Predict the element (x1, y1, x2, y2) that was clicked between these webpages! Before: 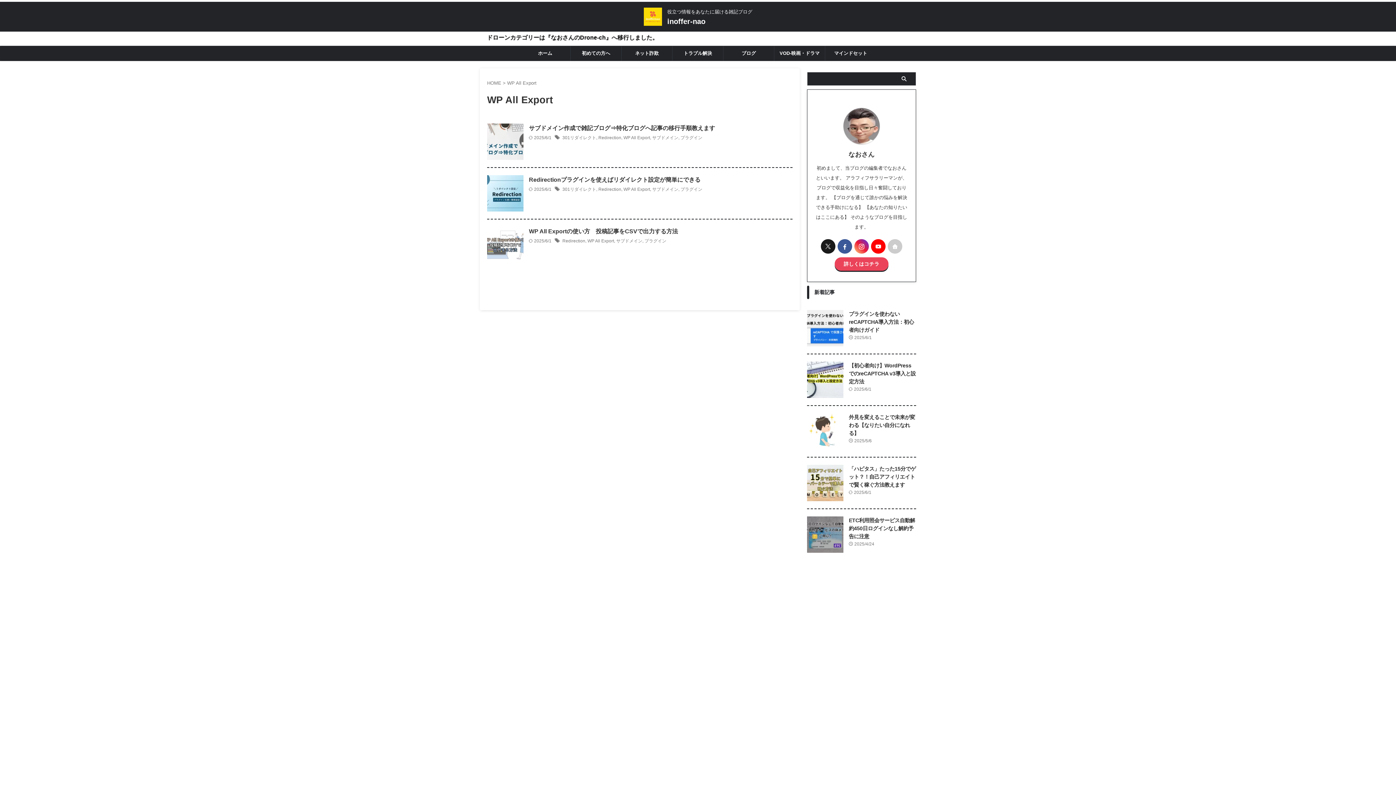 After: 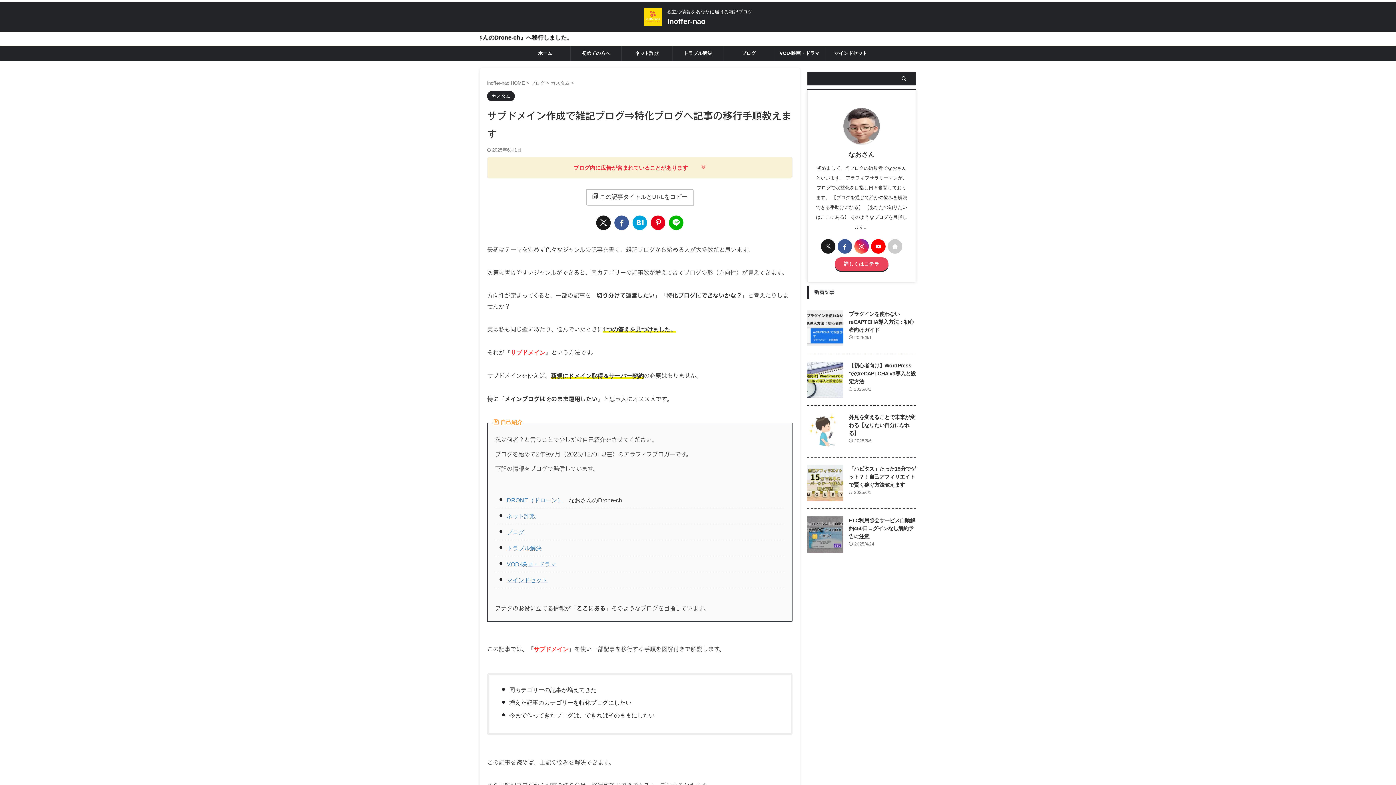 Action: bbox: (487, 153, 523, 159)